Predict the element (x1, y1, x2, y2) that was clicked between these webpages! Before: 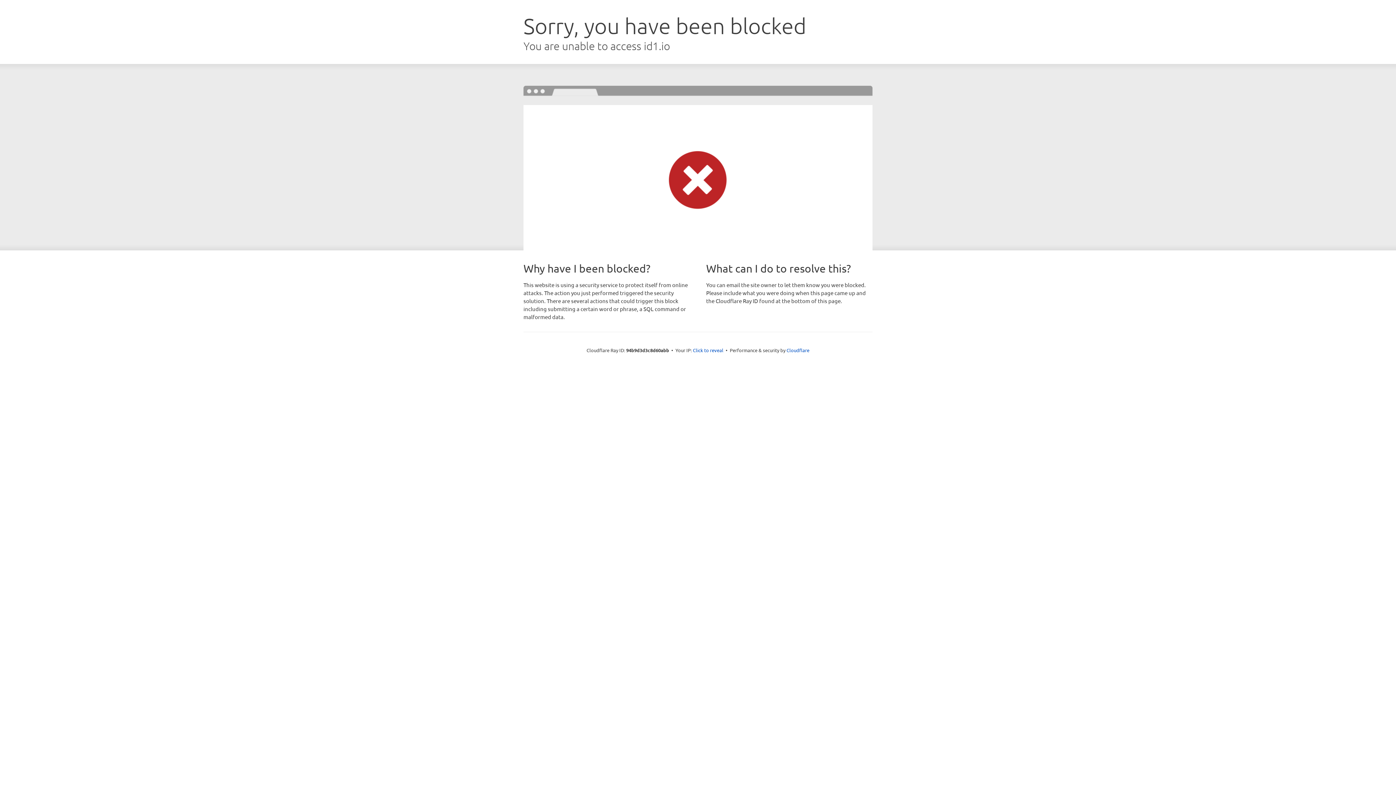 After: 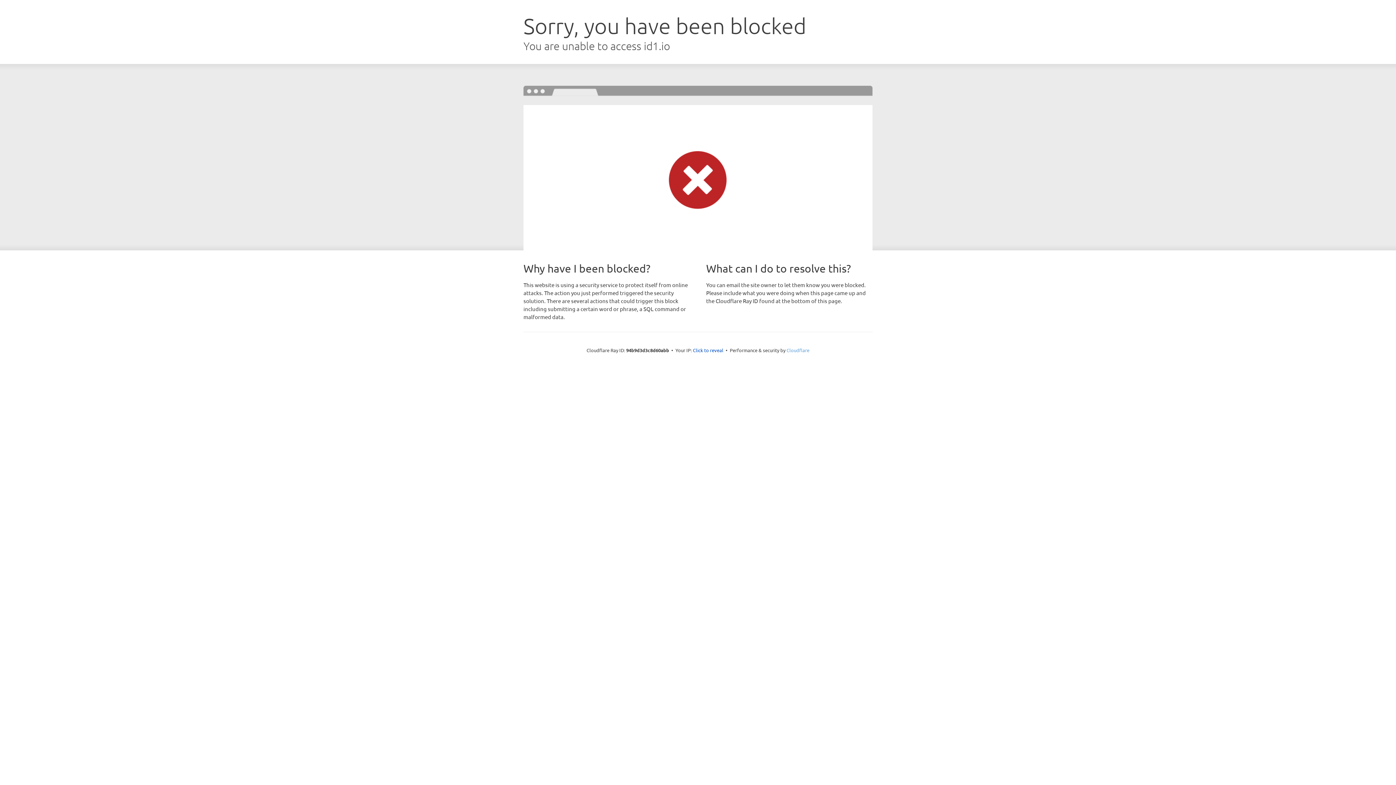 Action: label: Cloudflare bbox: (786, 347, 809, 353)